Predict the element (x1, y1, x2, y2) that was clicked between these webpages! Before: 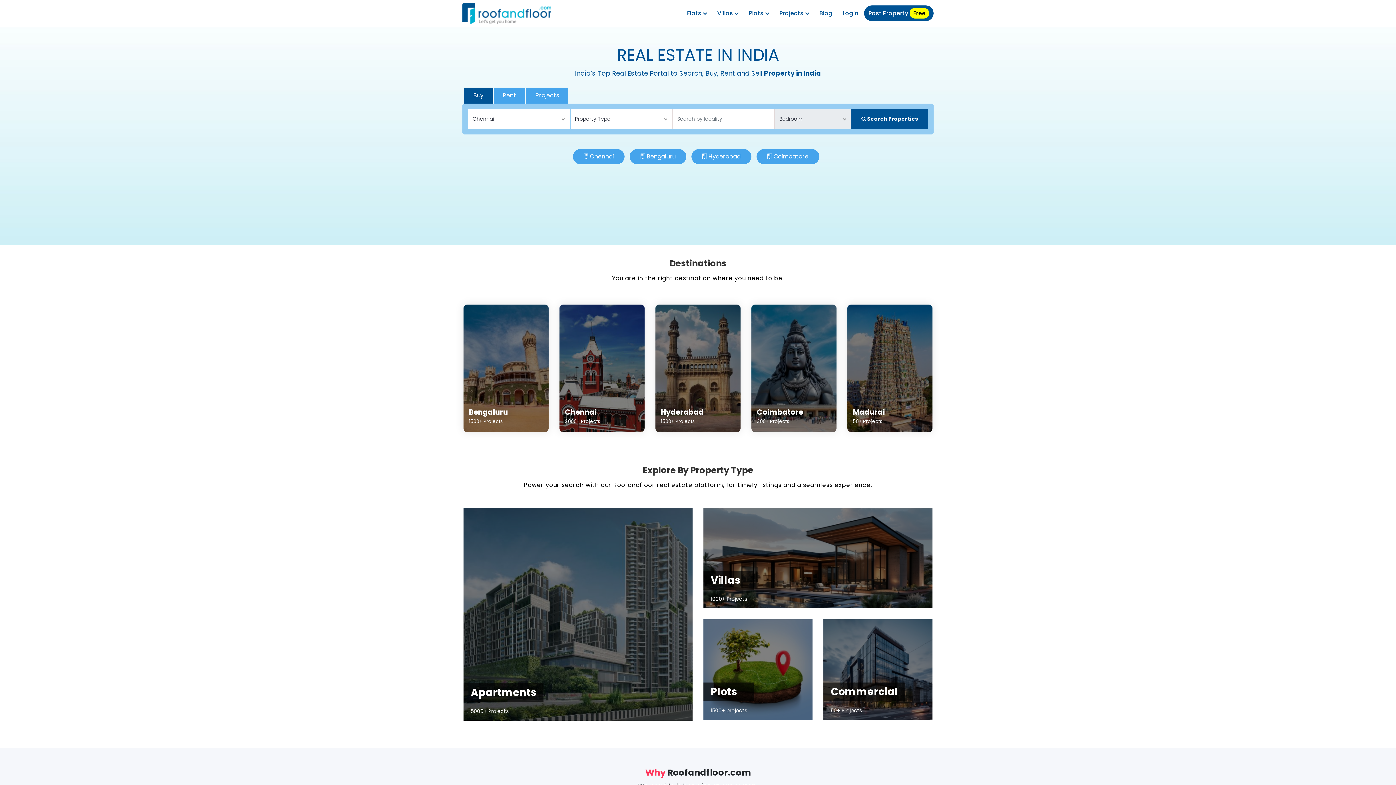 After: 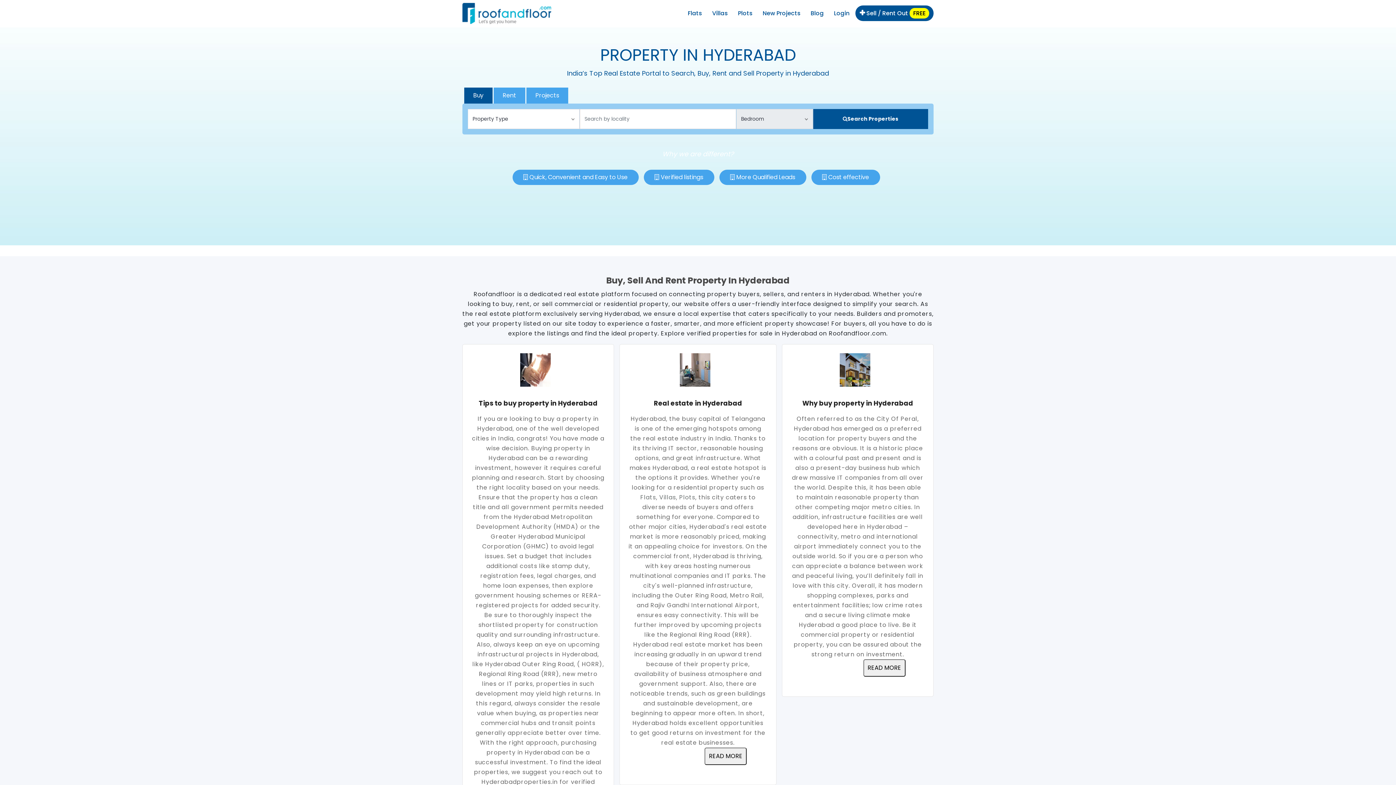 Action: bbox: (708, 152, 740, 160) label: Hyderabad